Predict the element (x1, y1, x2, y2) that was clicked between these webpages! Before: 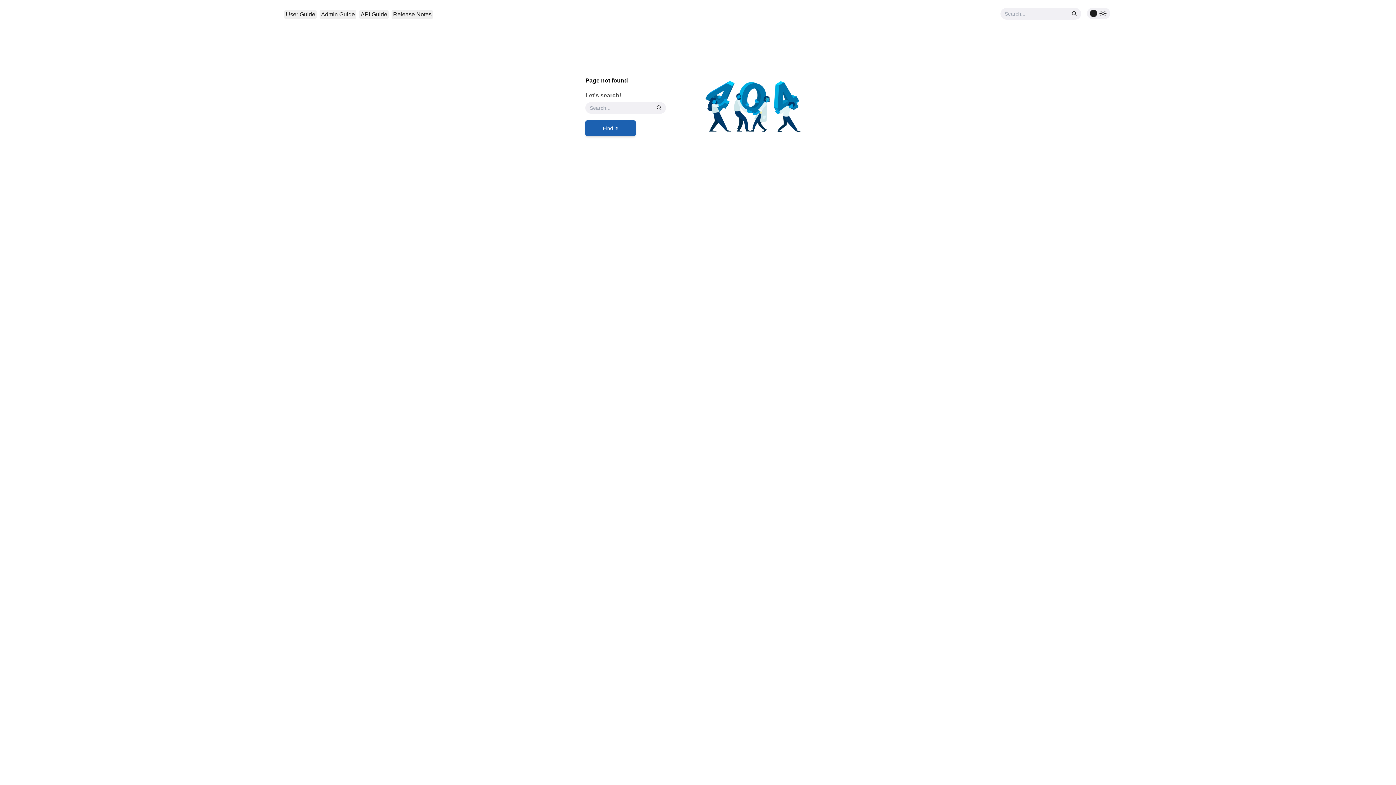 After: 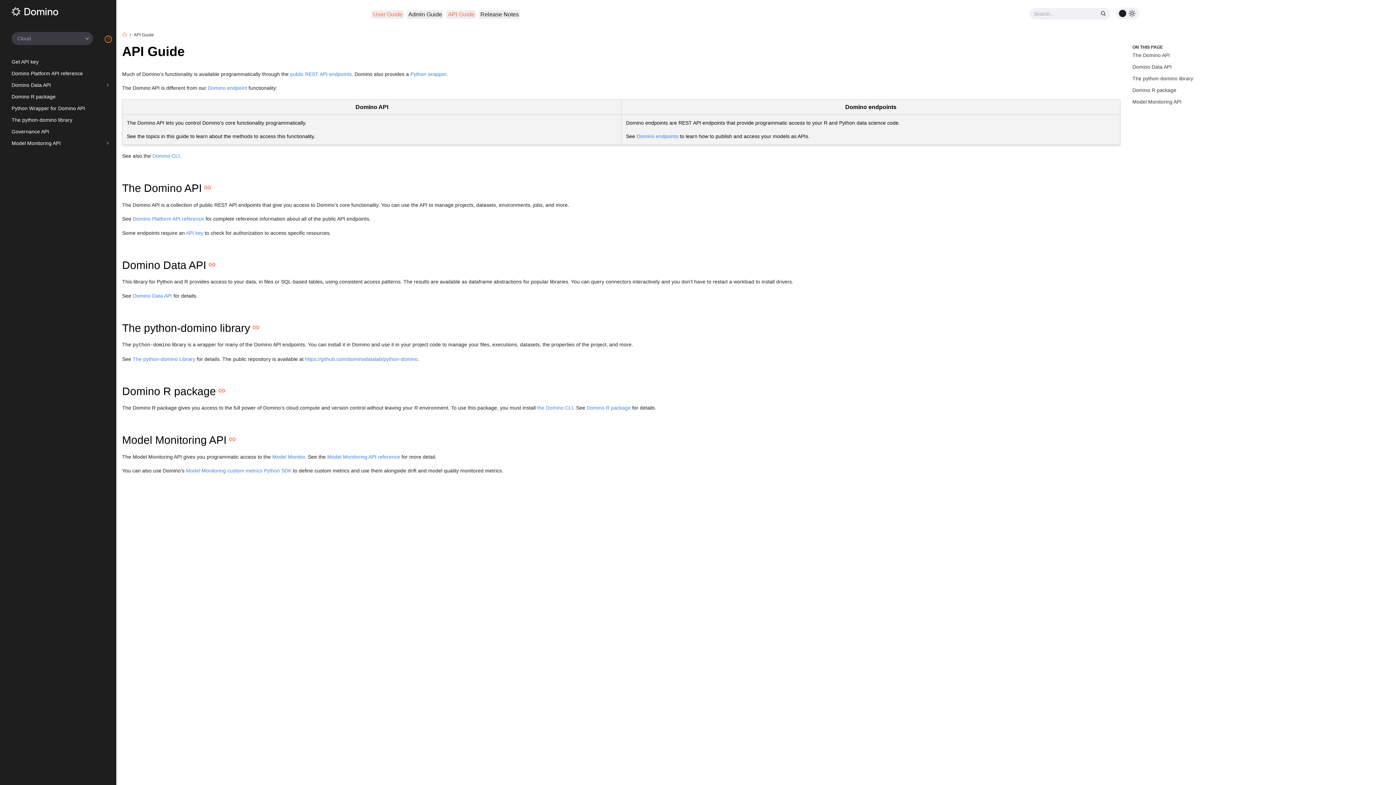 Action: bbox: (359, 9, 388, 18) label: API Guide